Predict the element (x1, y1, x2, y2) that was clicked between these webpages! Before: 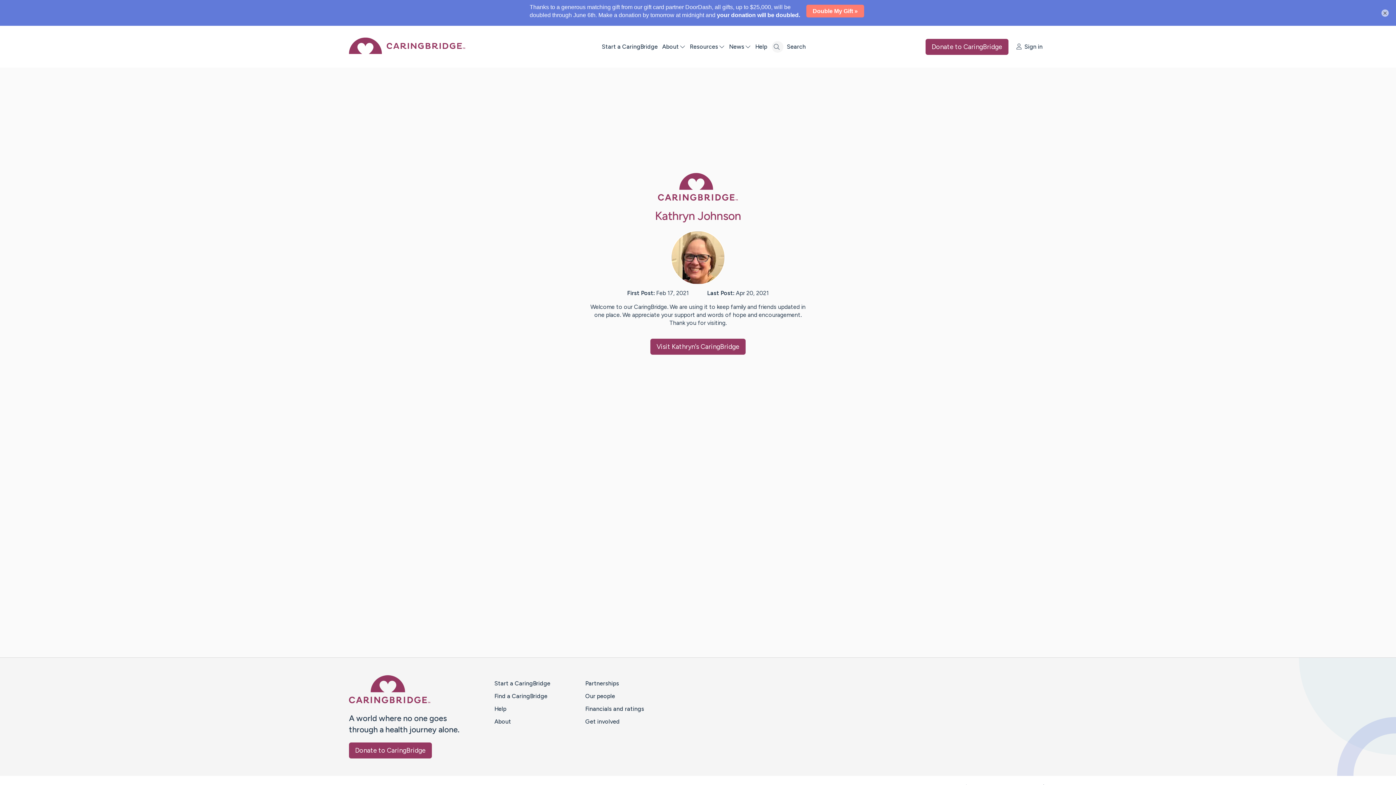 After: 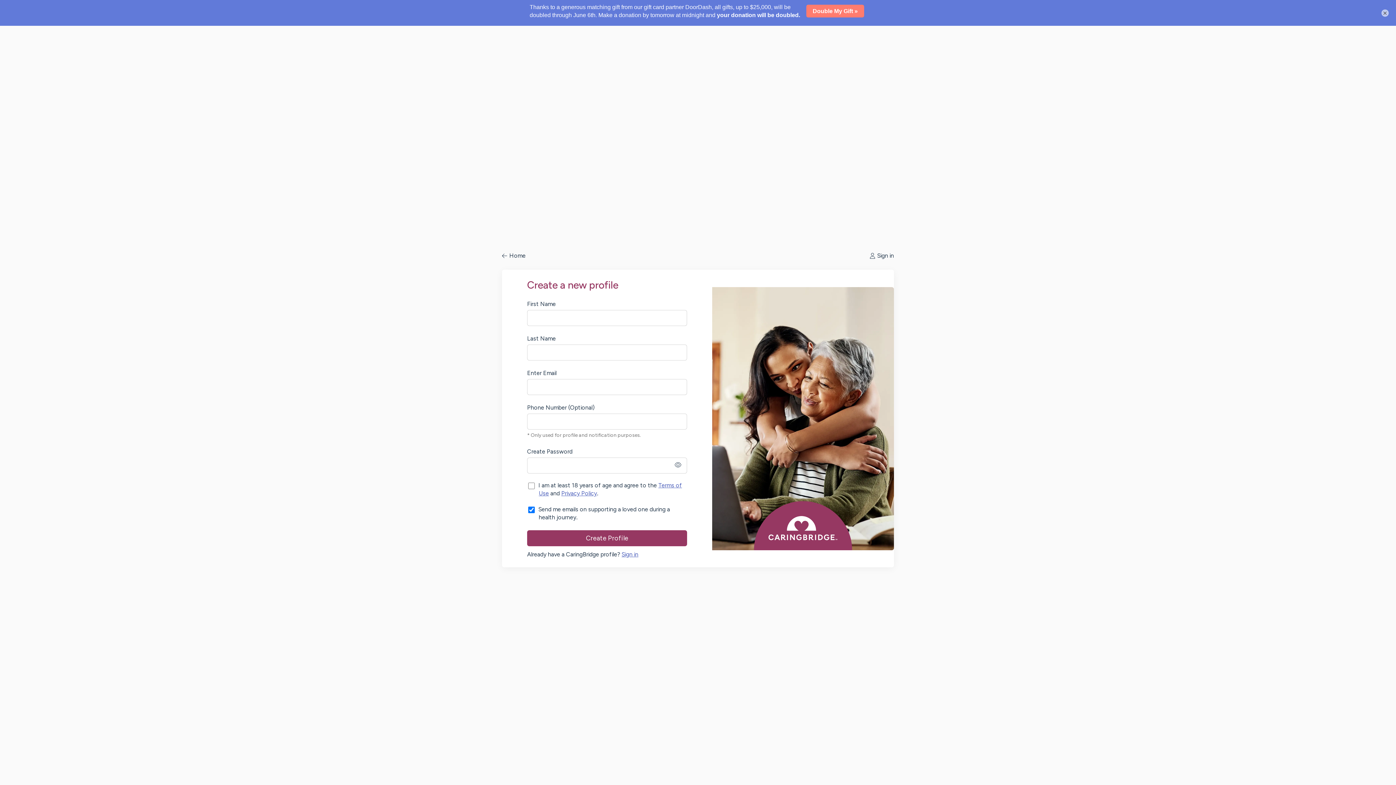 Action: bbox: (606, 16, 666, 24) label: Start a CaringBridge